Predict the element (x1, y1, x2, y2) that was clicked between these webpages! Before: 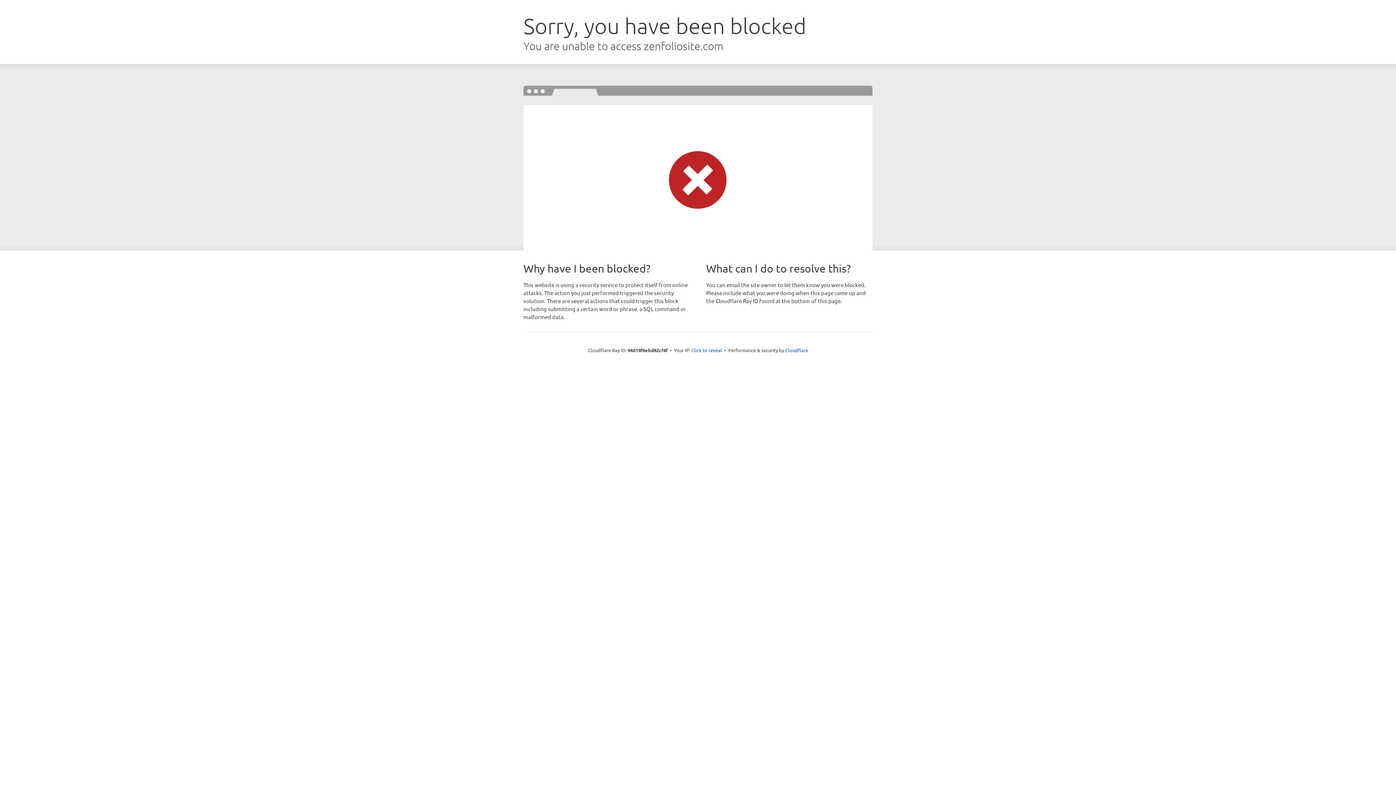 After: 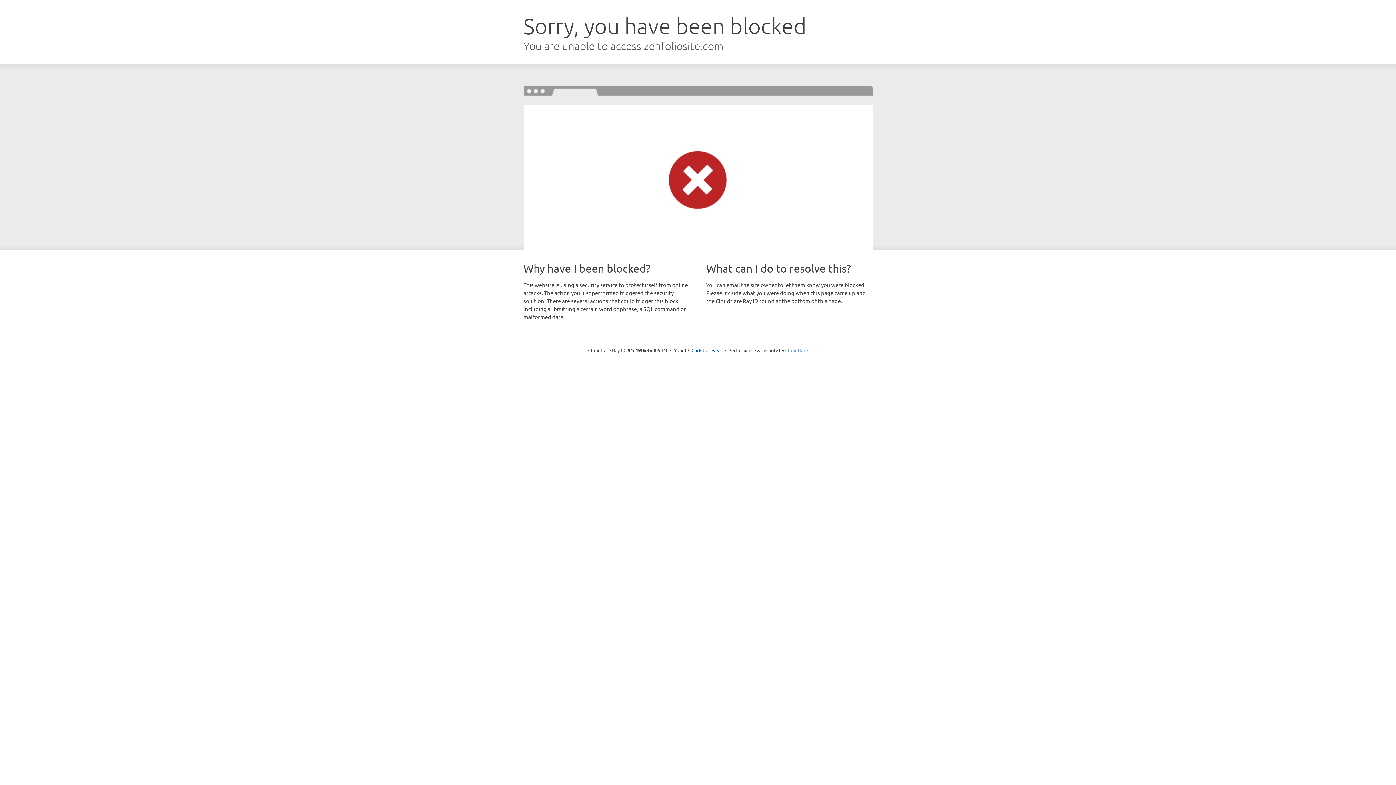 Action: bbox: (785, 347, 808, 353) label: Cloudflare